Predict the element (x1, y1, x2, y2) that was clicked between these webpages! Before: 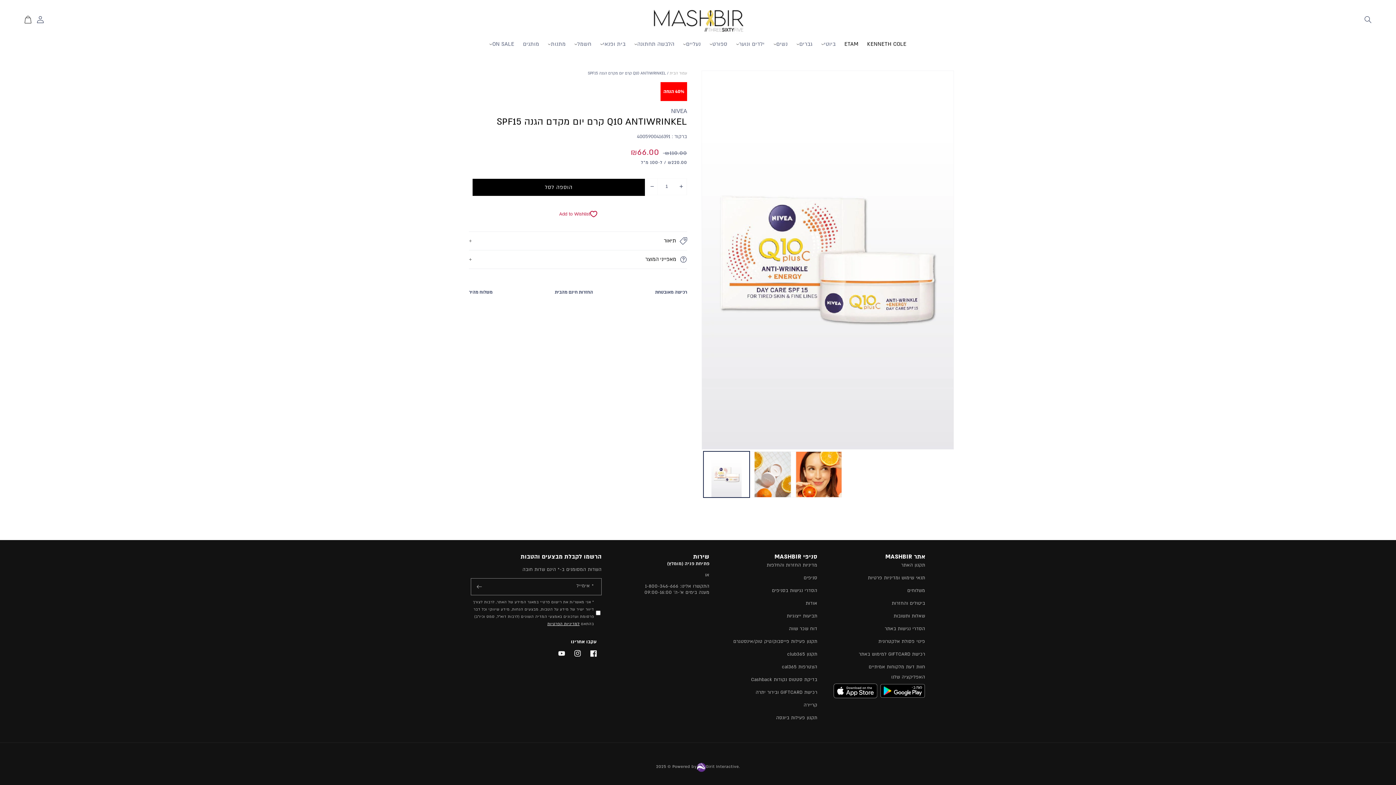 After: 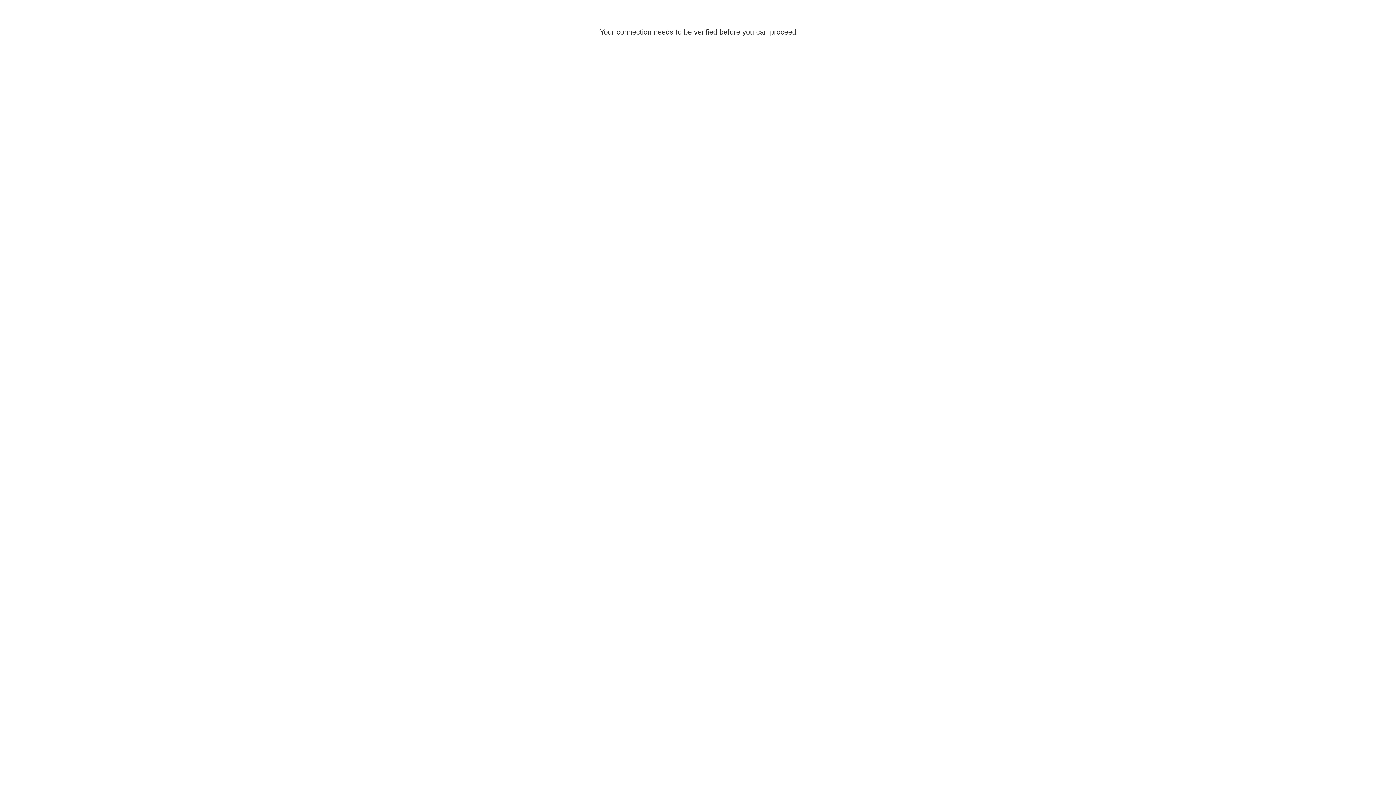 Action: label: תקנון האתר bbox: (901, 561, 925, 572)